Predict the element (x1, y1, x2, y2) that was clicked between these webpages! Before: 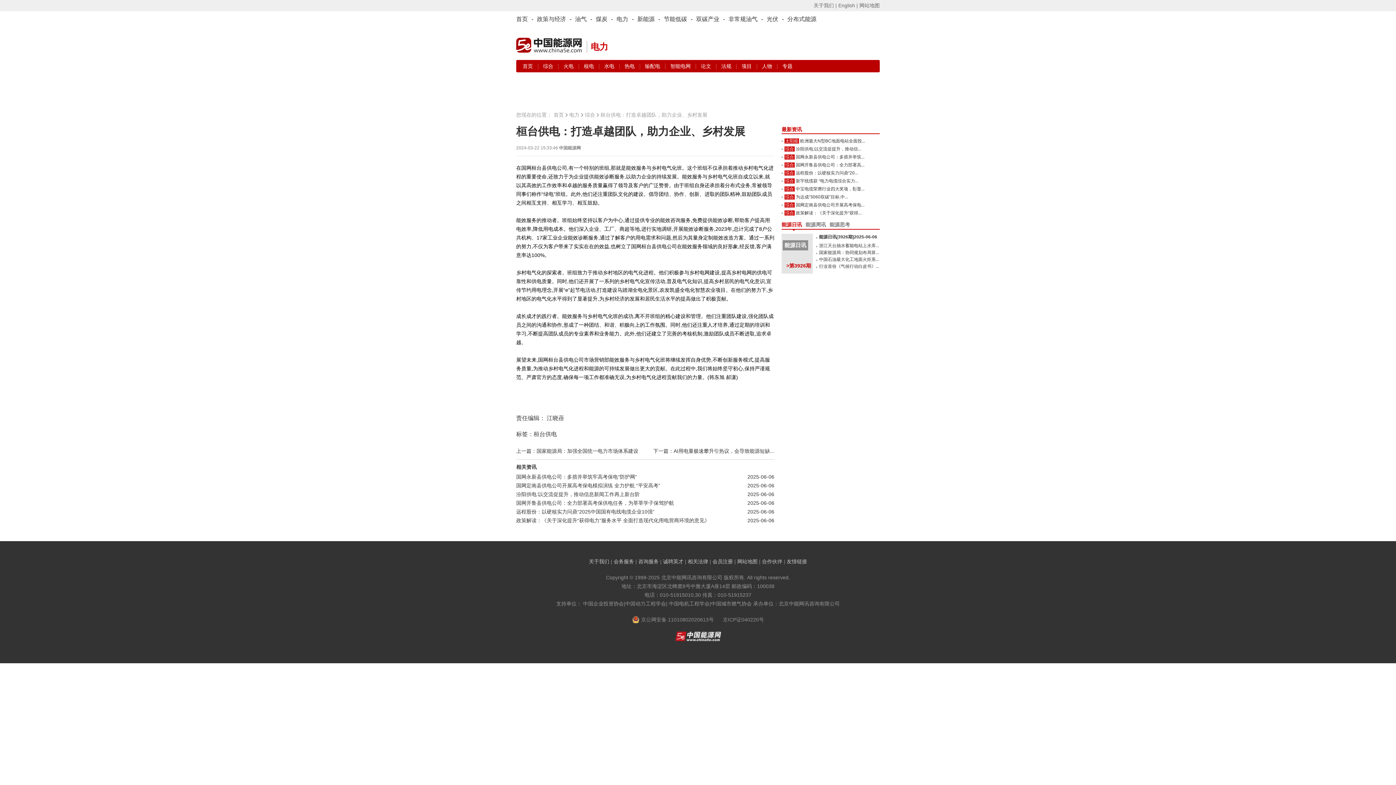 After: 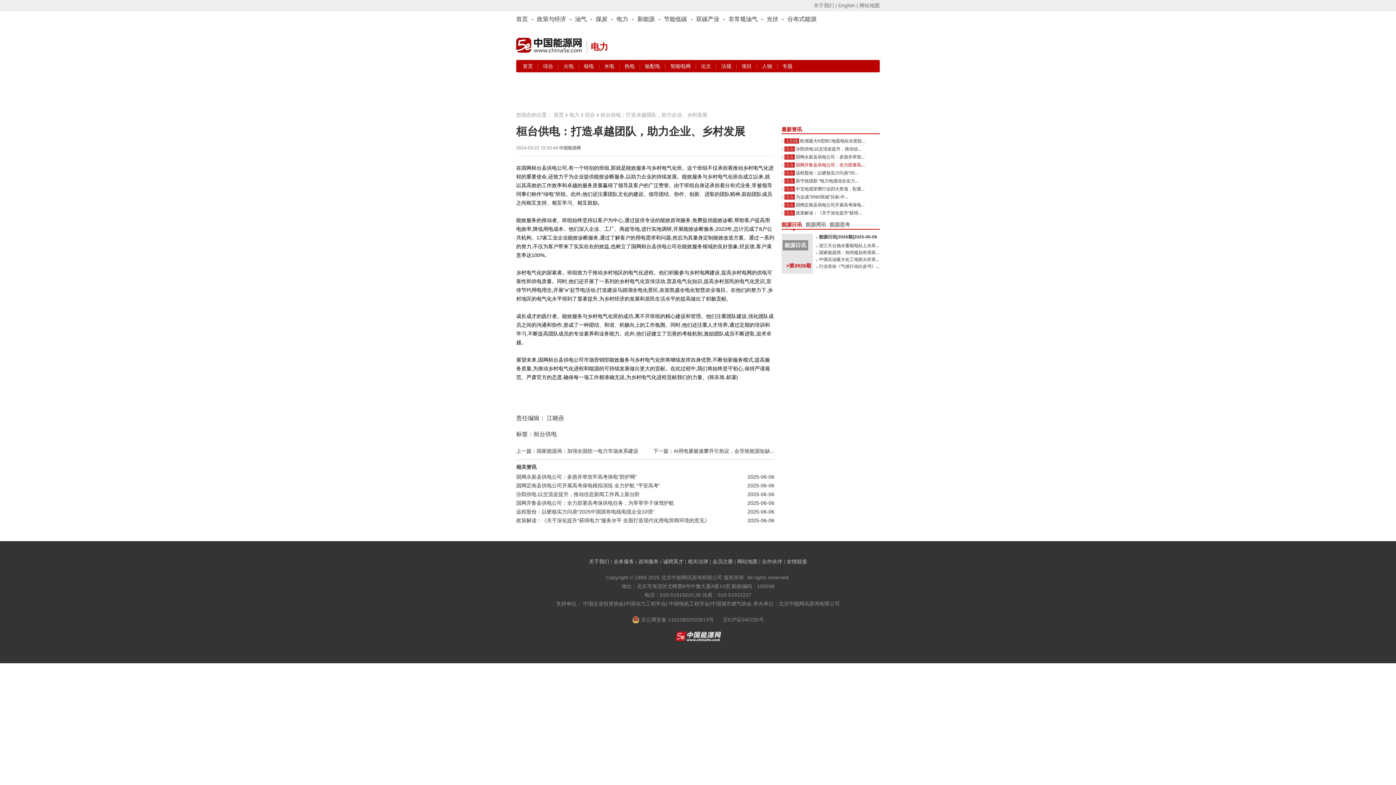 Action: bbox: (796, 162, 864, 167) label: 国网开鲁县供电公司：全力部署高...